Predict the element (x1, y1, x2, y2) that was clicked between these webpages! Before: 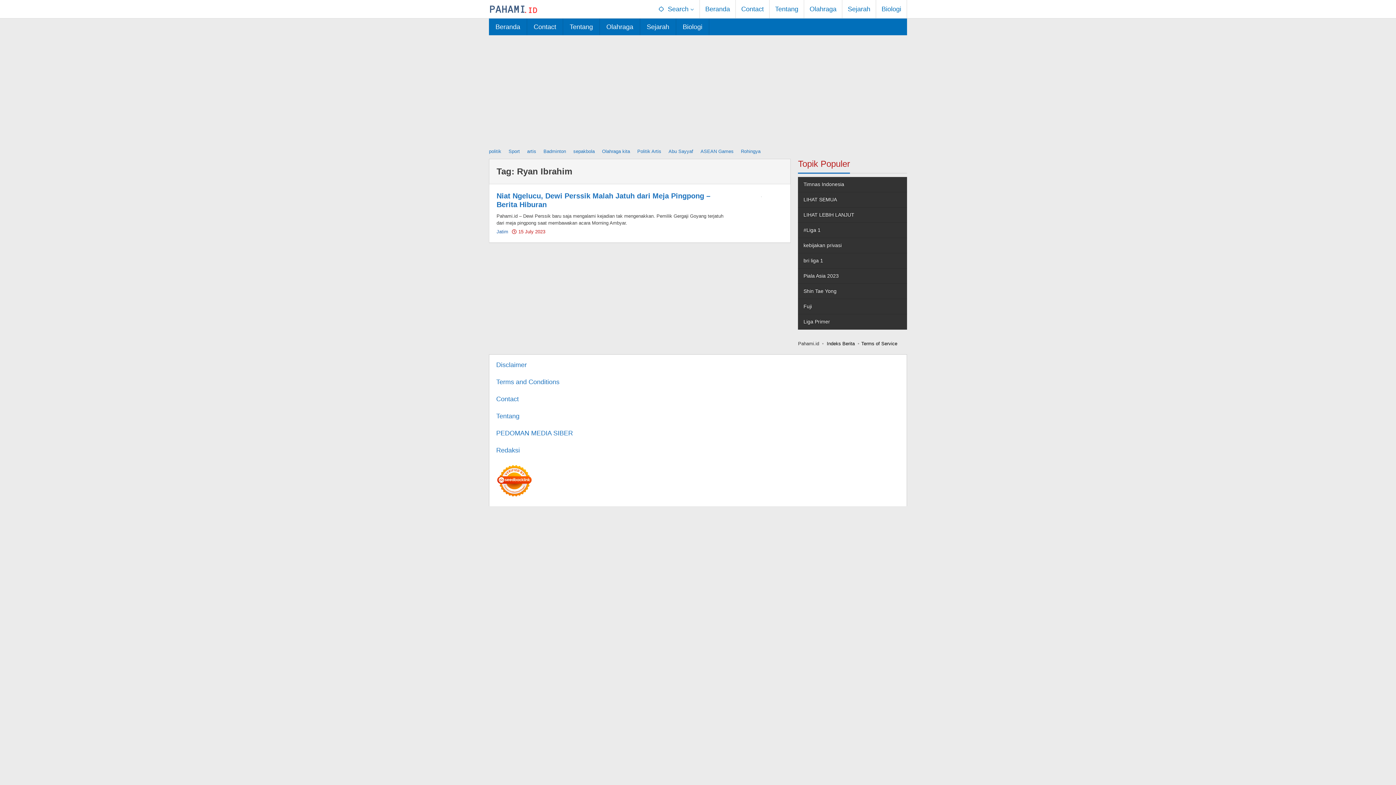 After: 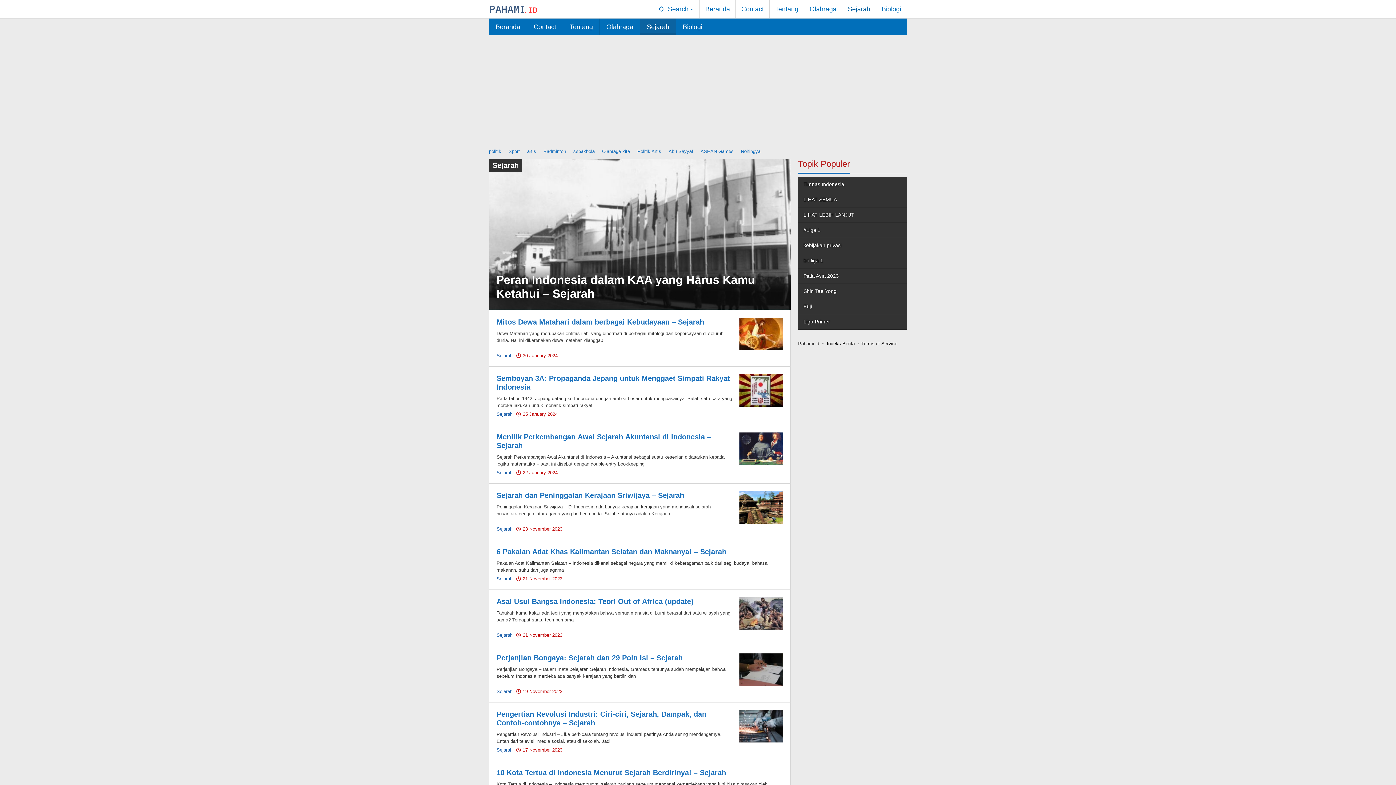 Action: label: Sejarah bbox: (842, 0, 876, 18)